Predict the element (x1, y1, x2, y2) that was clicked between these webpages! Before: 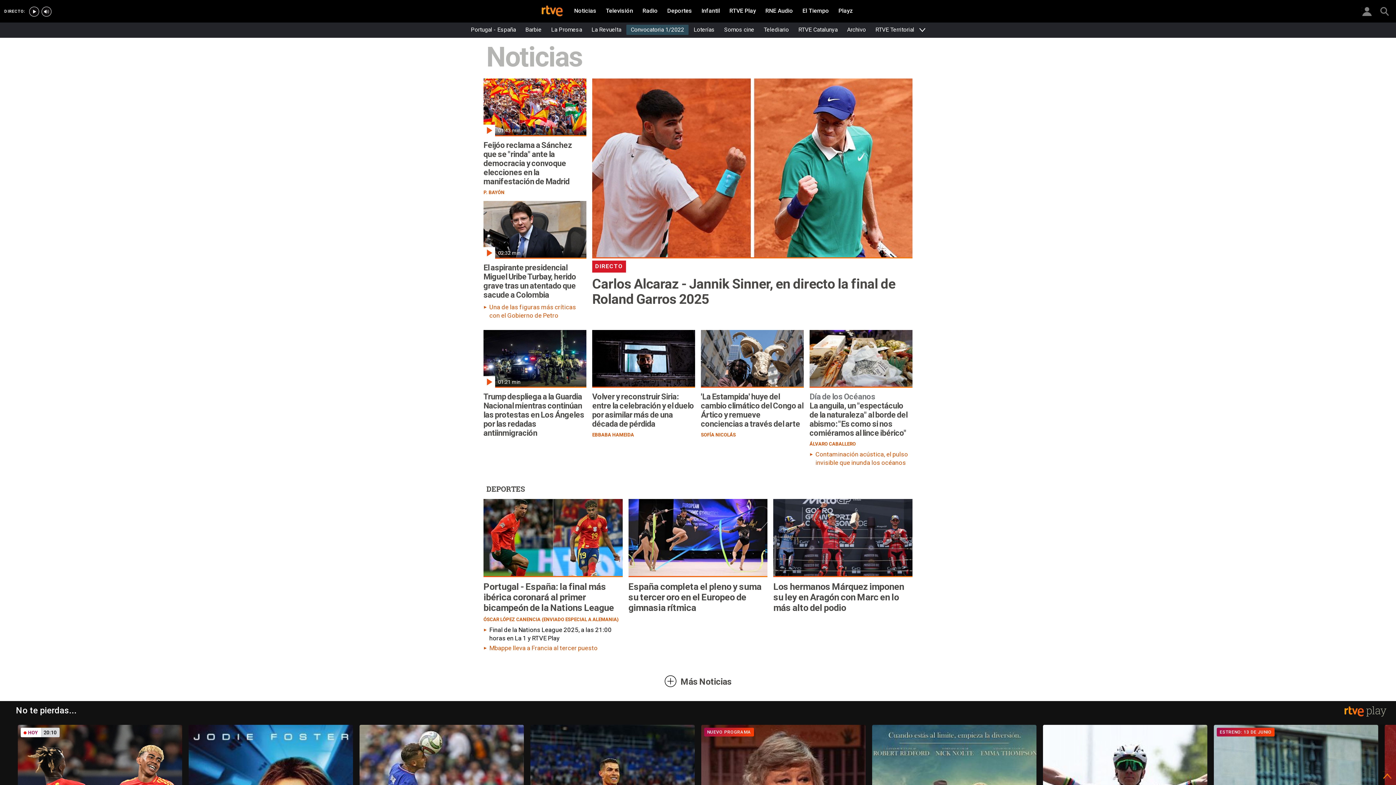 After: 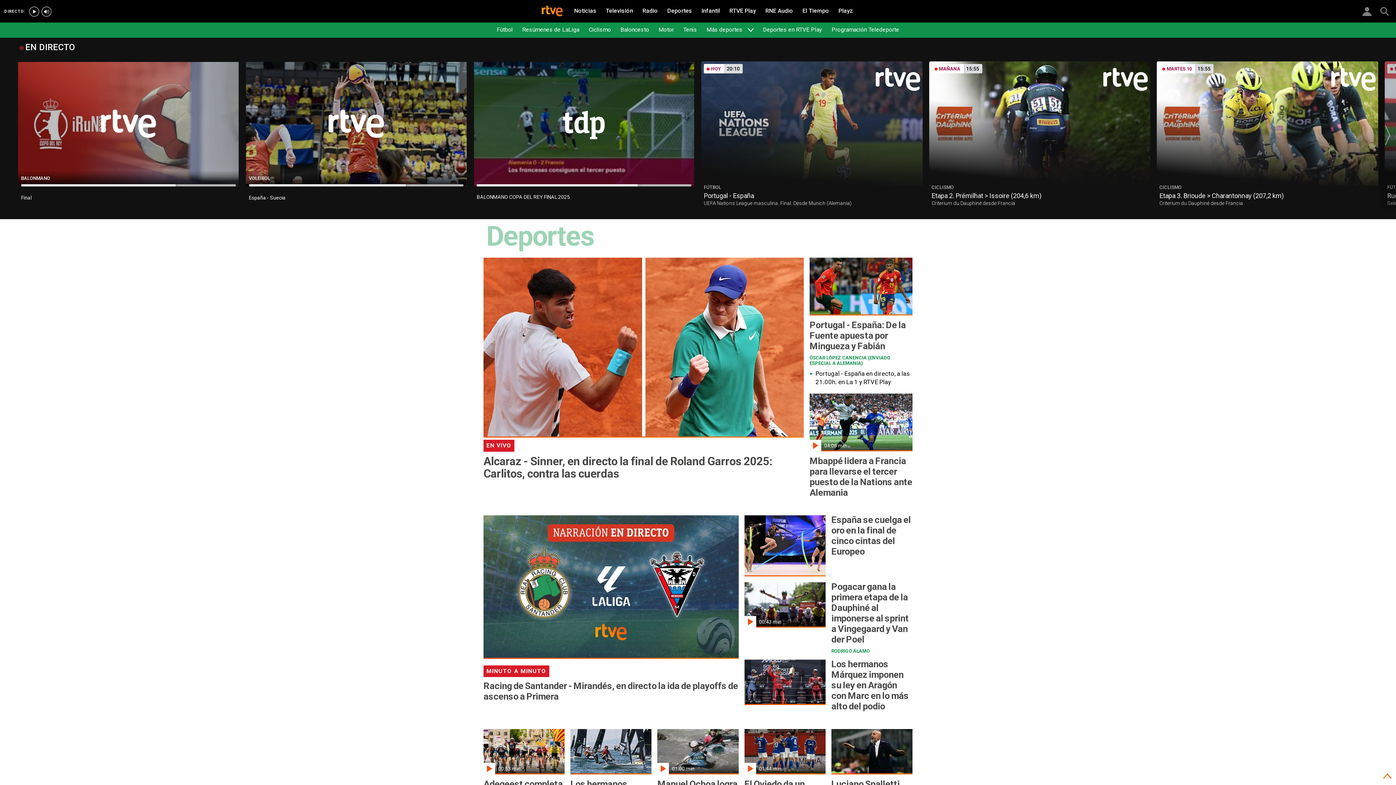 Action: label: DEPORTES bbox: (486, 484, 525, 493)